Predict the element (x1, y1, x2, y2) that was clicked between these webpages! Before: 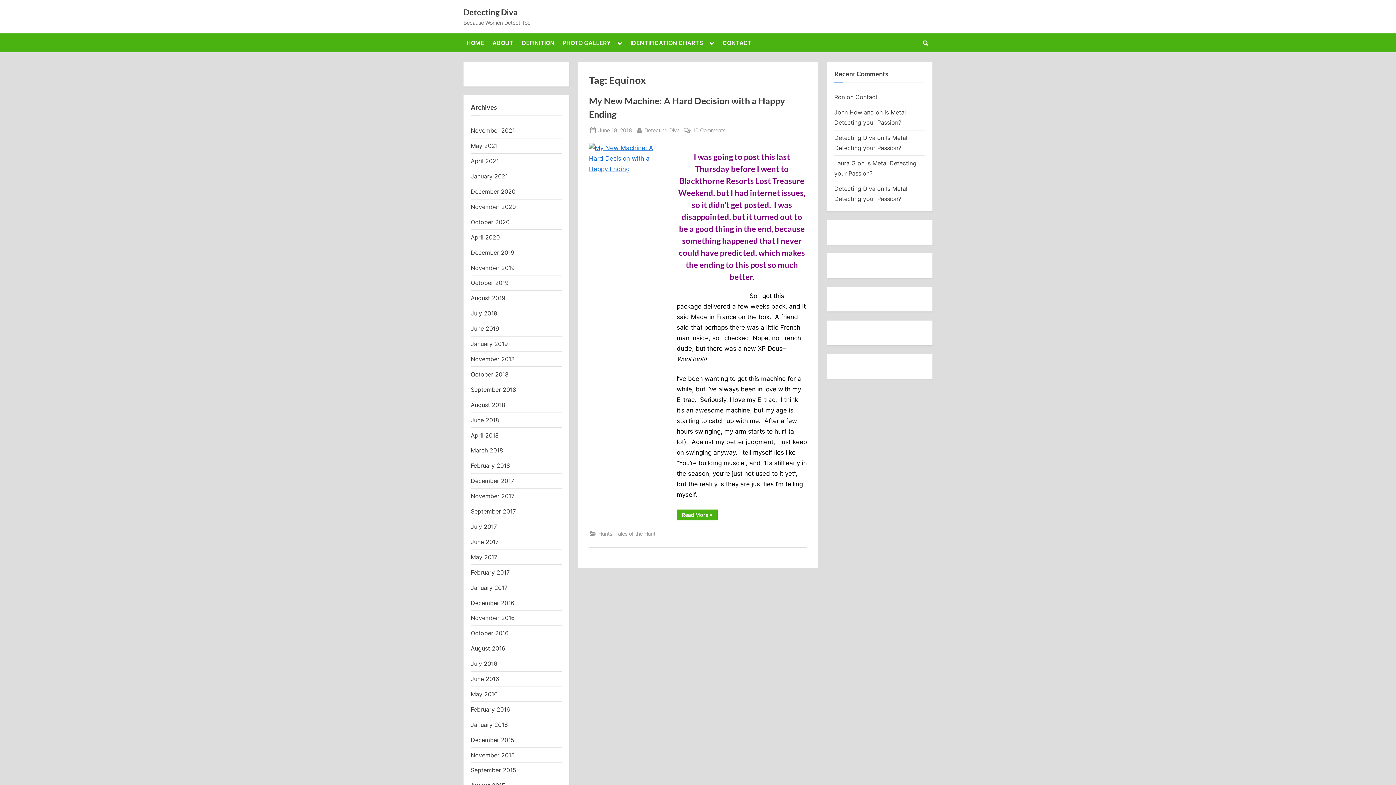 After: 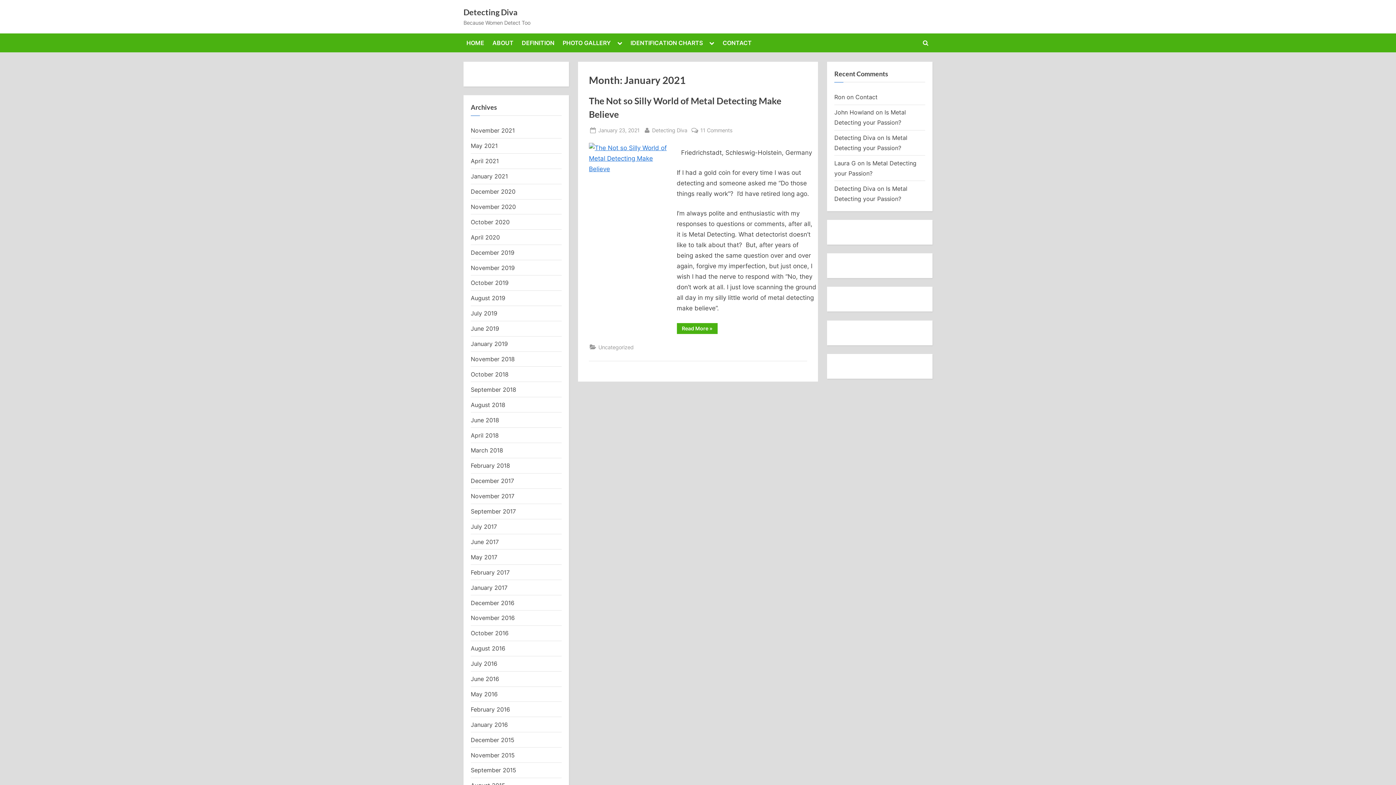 Action: bbox: (470, 172, 508, 180) label: January 2021